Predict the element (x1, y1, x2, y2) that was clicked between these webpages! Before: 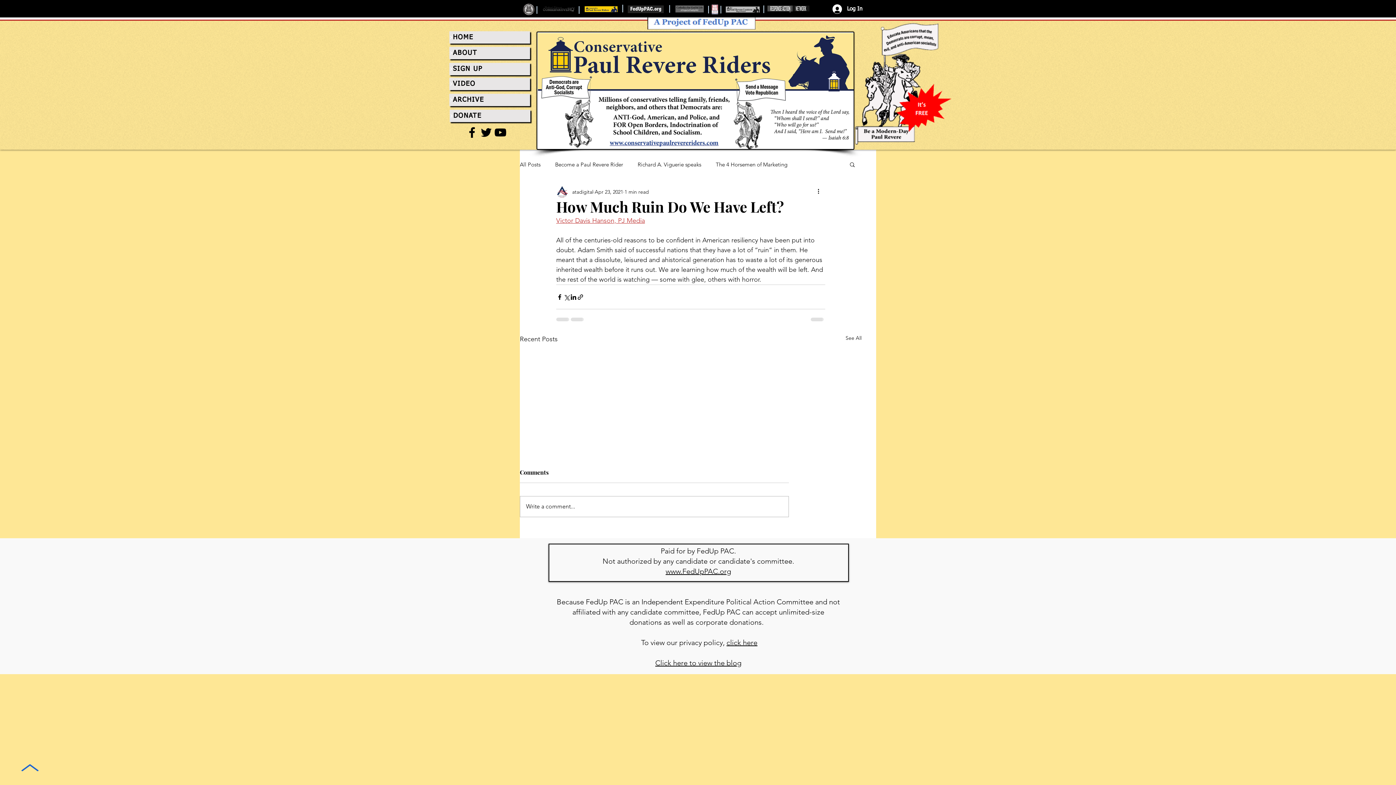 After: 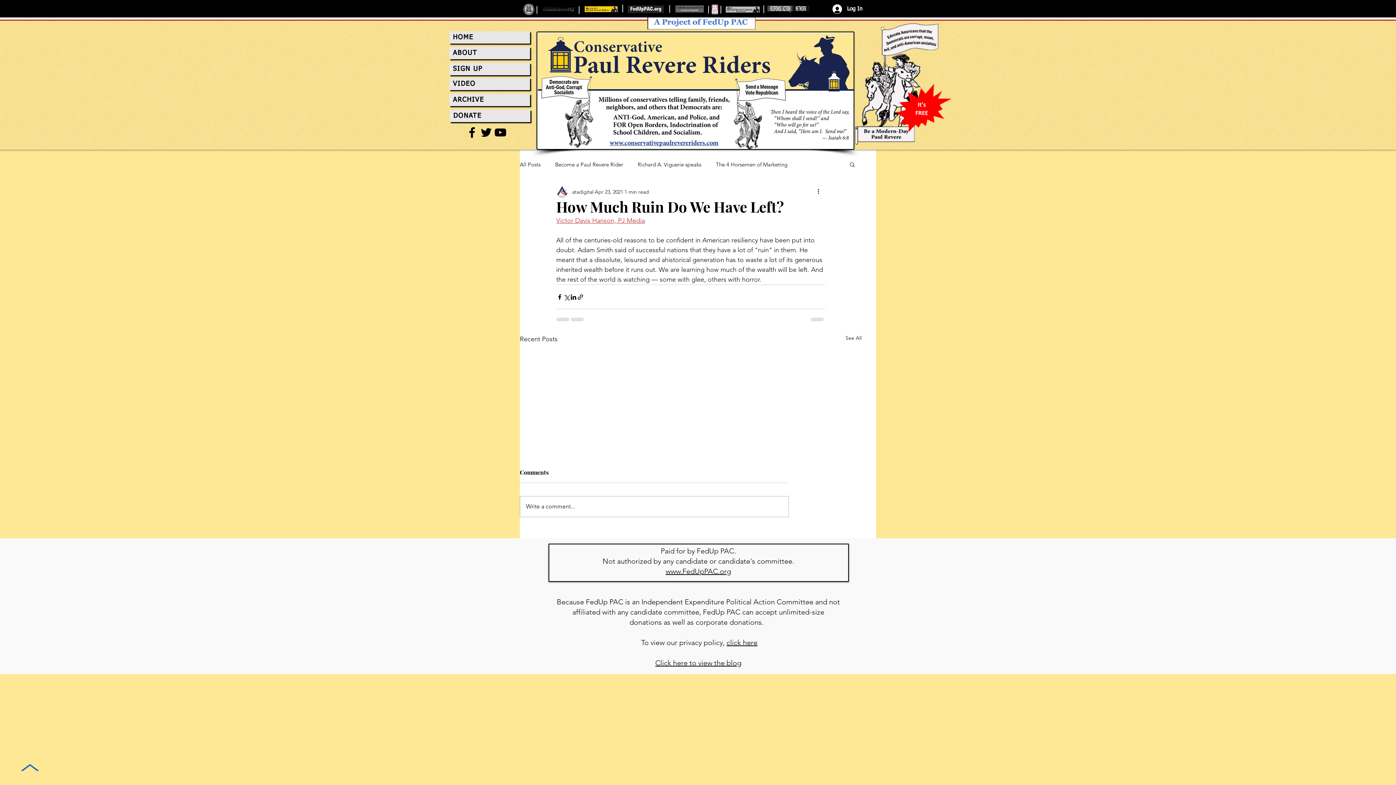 Action: label: Facebook bbox: (465, 125, 479, 139)